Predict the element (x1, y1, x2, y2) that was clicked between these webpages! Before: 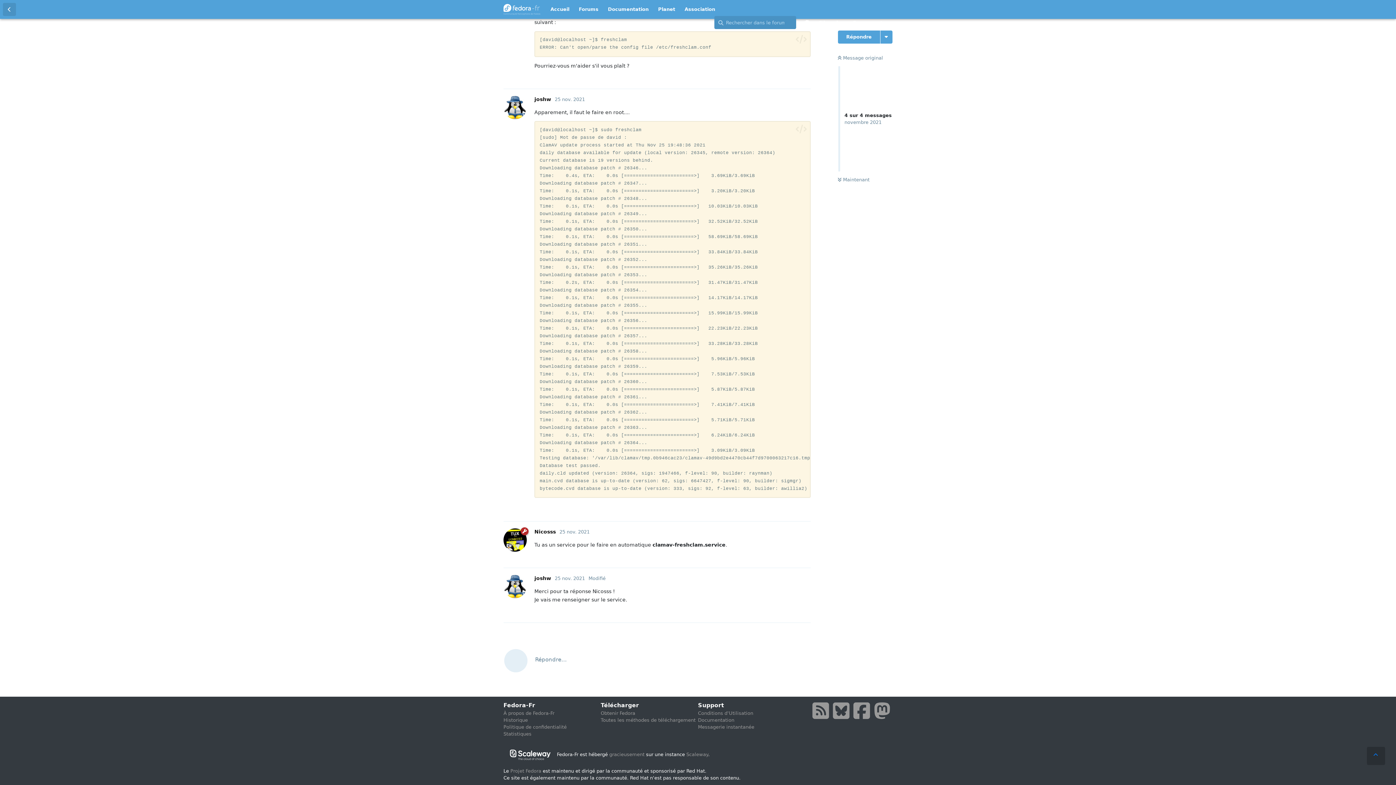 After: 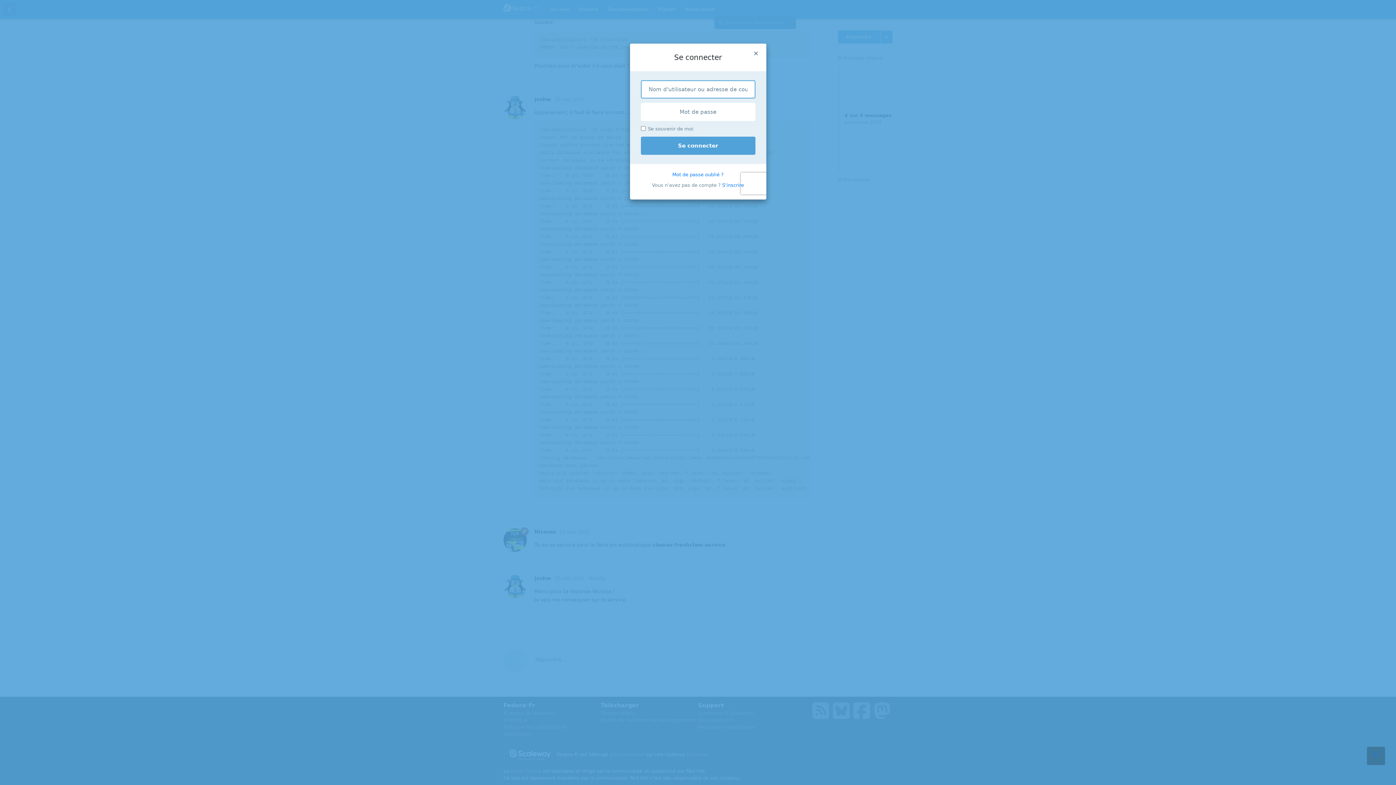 Action: bbox: (773, 501, 810, 514) label: Répondre